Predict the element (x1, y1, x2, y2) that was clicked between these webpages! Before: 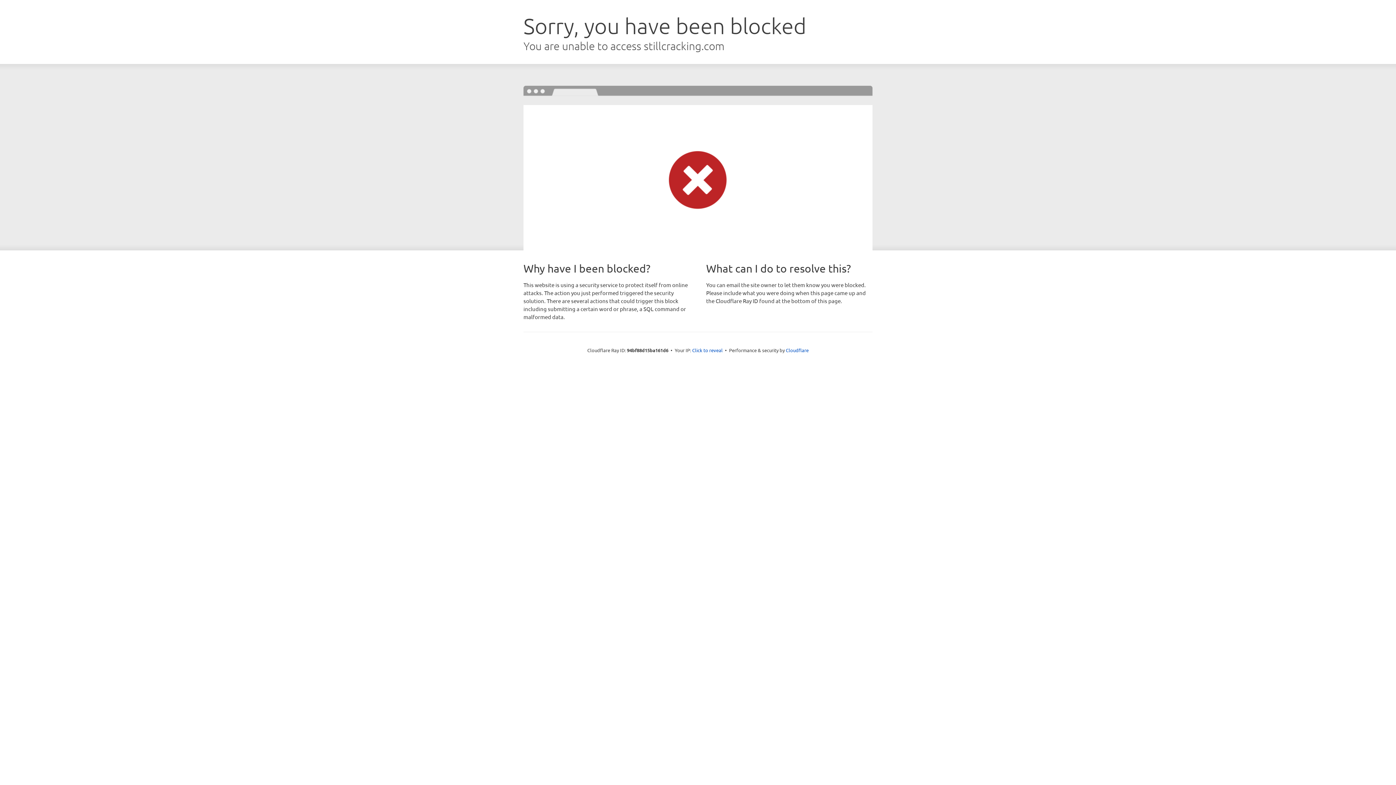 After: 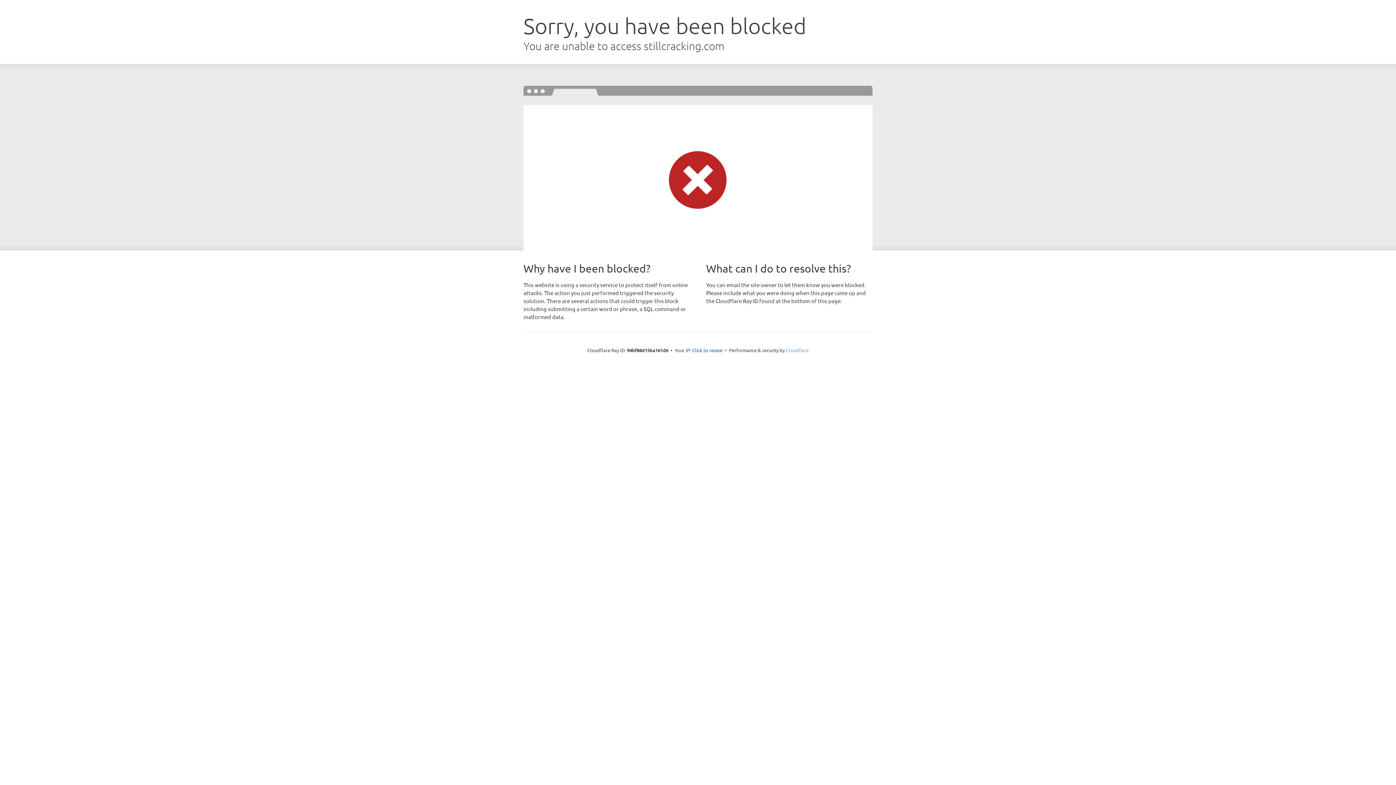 Action: bbox: (786, 347, 808, 353) label: Cloudflare